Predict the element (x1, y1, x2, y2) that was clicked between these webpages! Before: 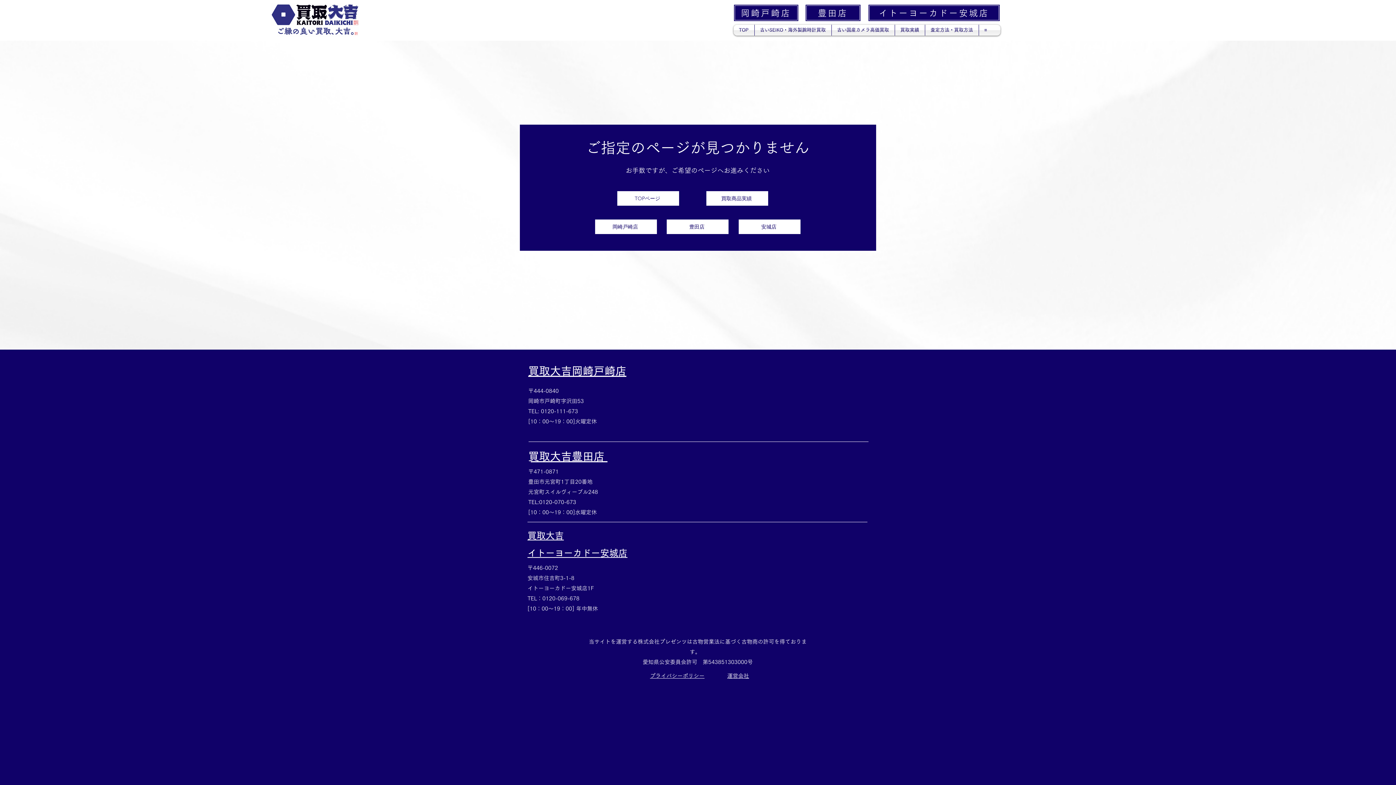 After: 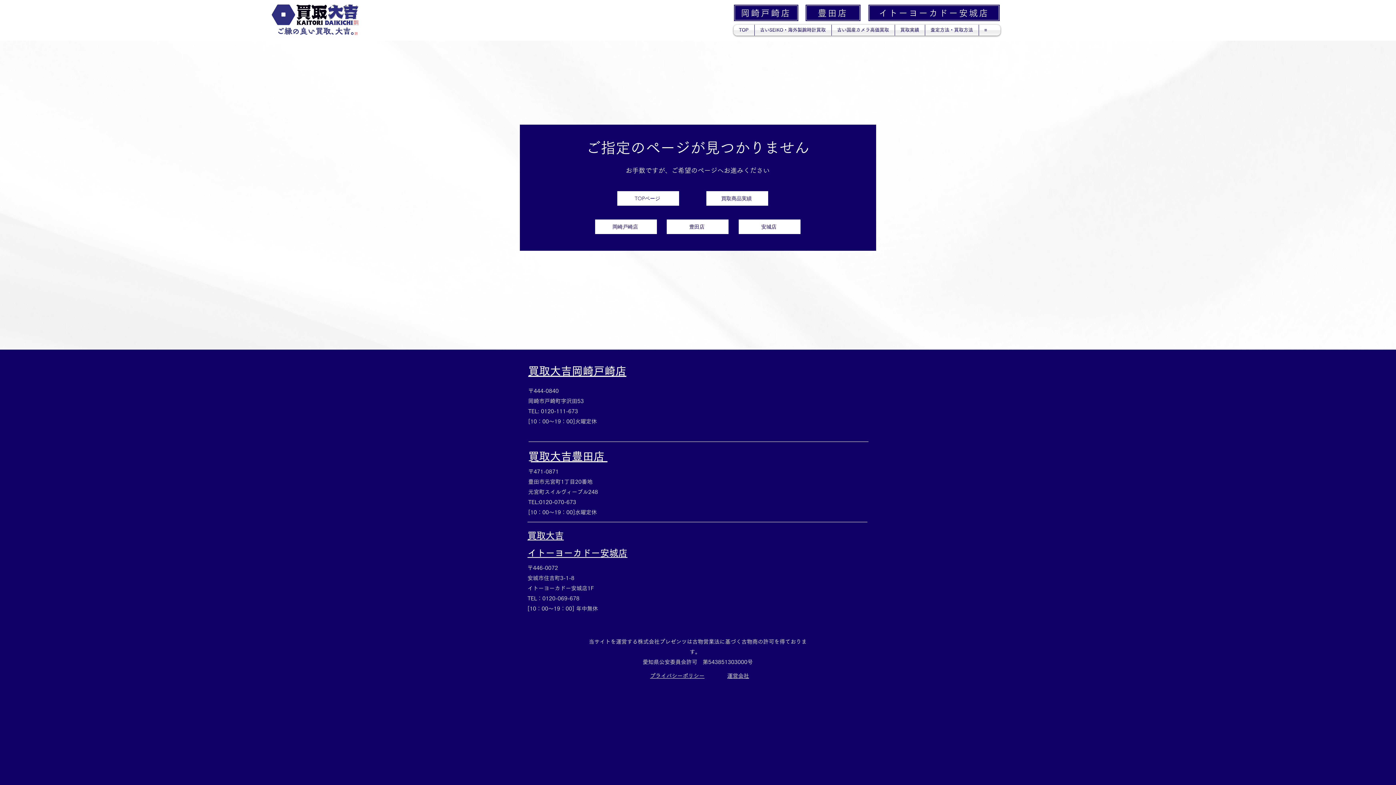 Action: bbox: (727, 673, 749, 678) label: 運営会社